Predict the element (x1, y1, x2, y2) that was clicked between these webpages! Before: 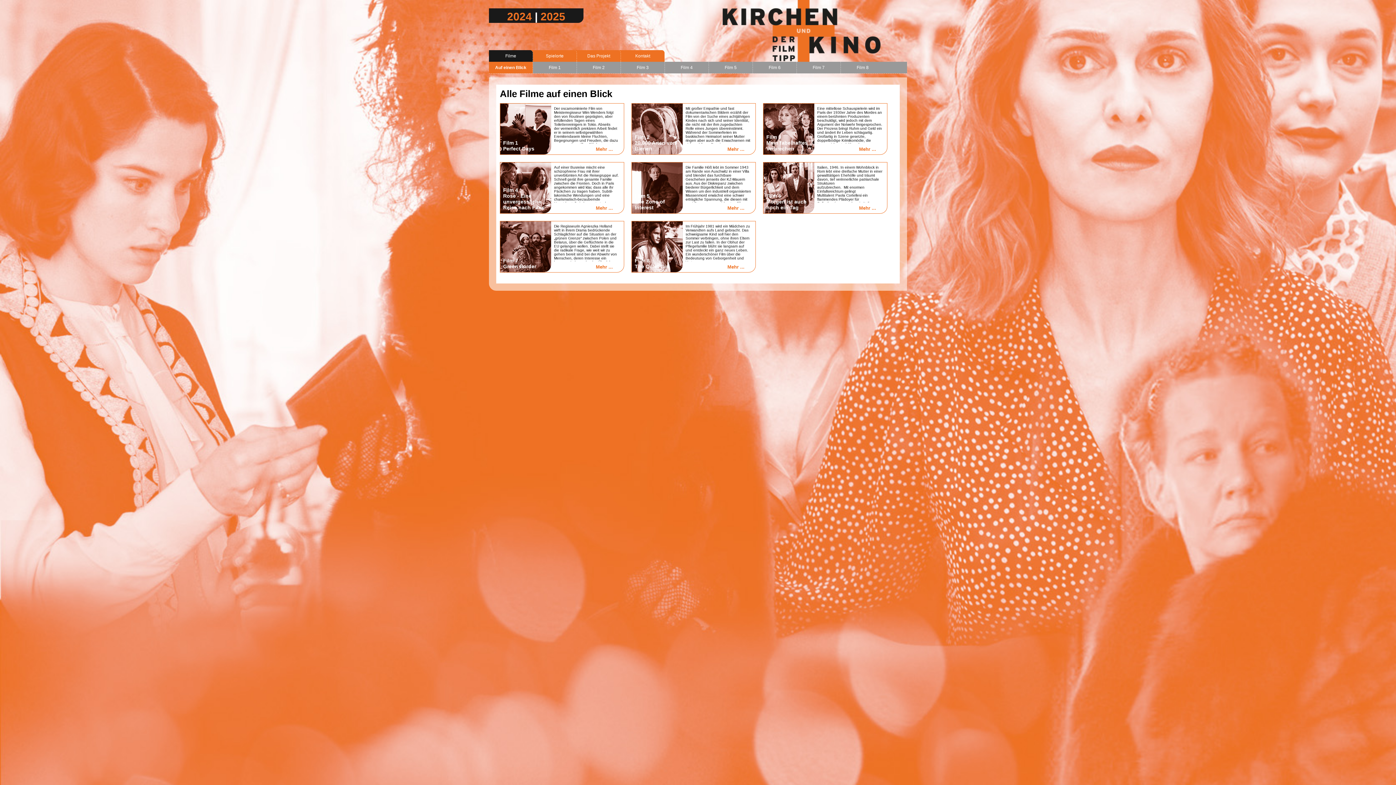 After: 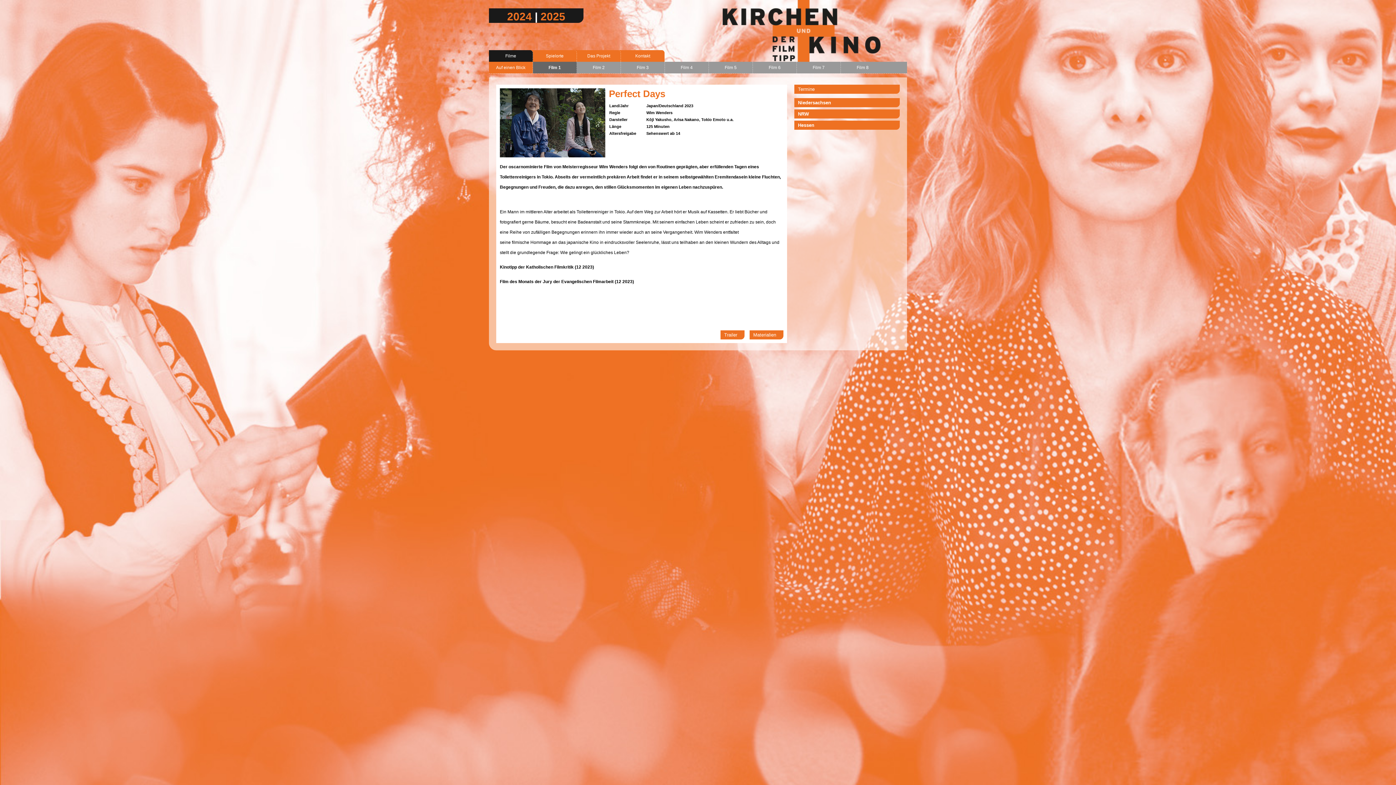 Action: label: Film 1
Perfect Days bbox: (503, 140, 546, 151)